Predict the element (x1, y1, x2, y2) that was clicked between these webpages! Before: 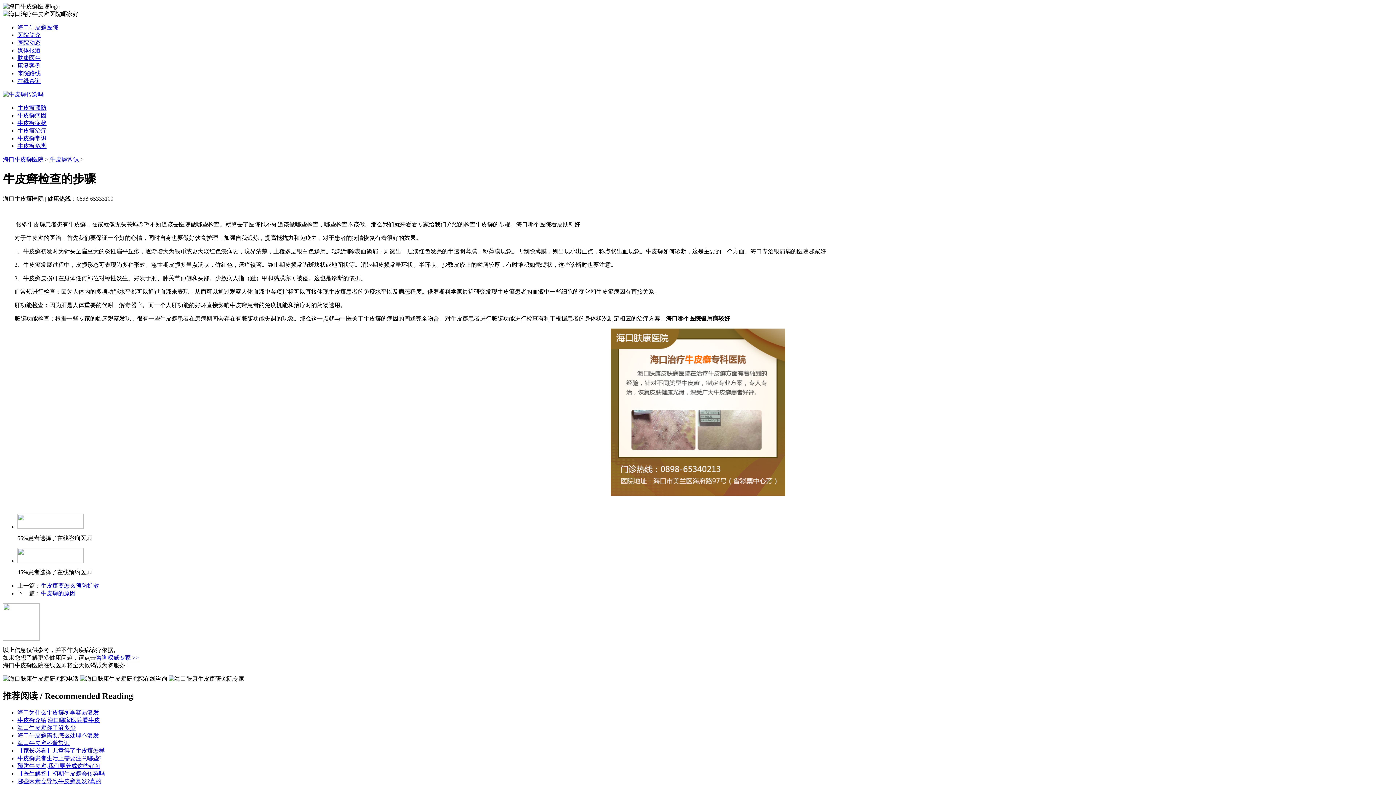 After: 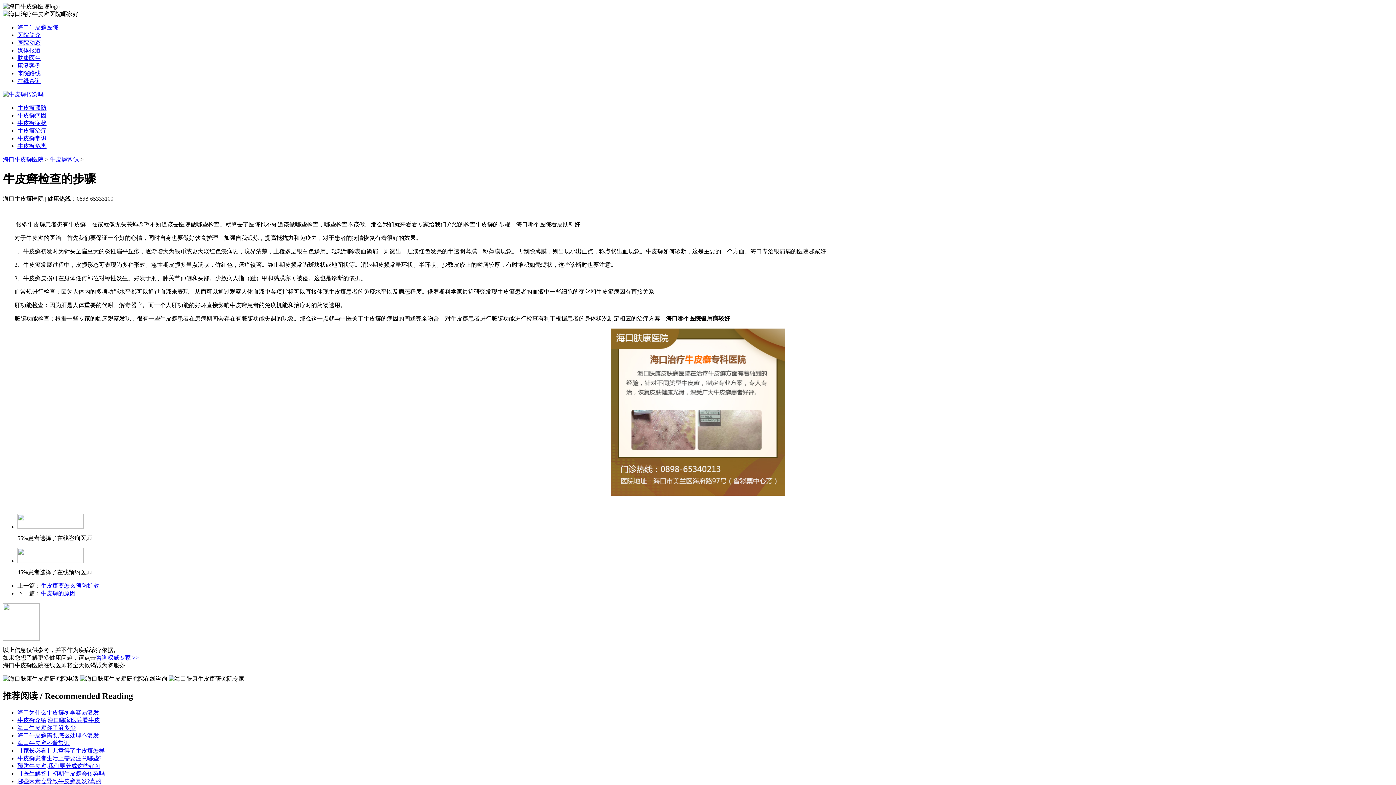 Action: label: 牛皮癣常识 bbox: (17, 135, 46, 141)